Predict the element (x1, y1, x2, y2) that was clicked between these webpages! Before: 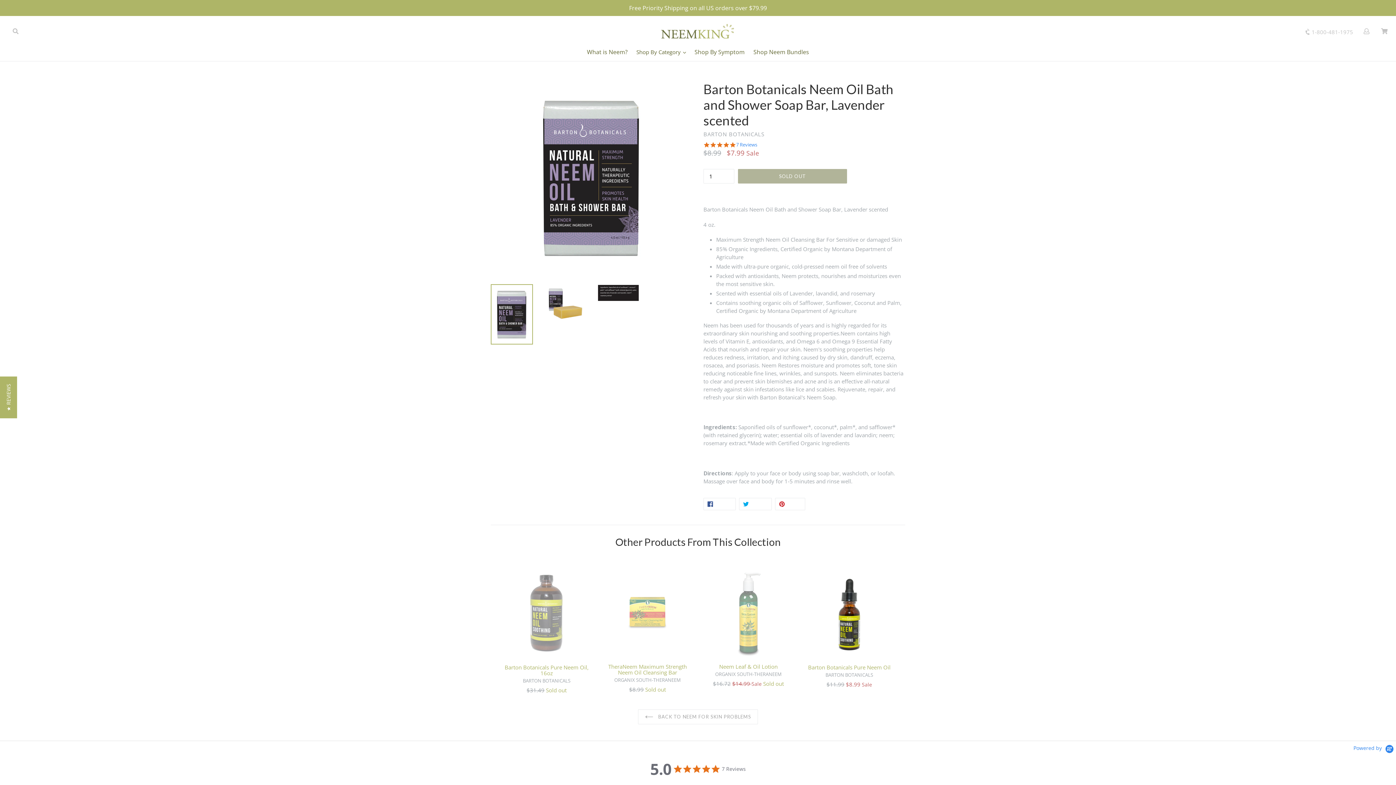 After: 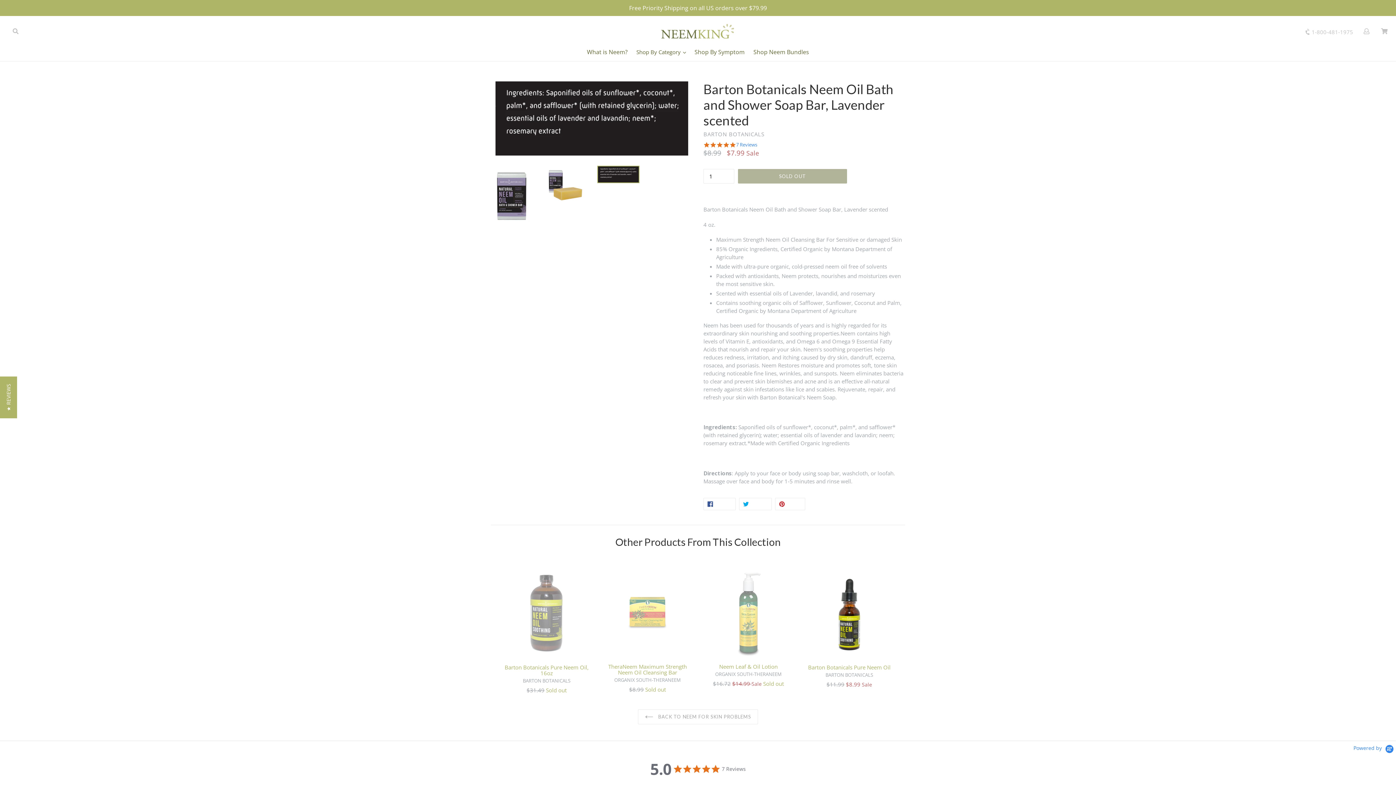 Action: bbox: (597, 284, 639, 301)